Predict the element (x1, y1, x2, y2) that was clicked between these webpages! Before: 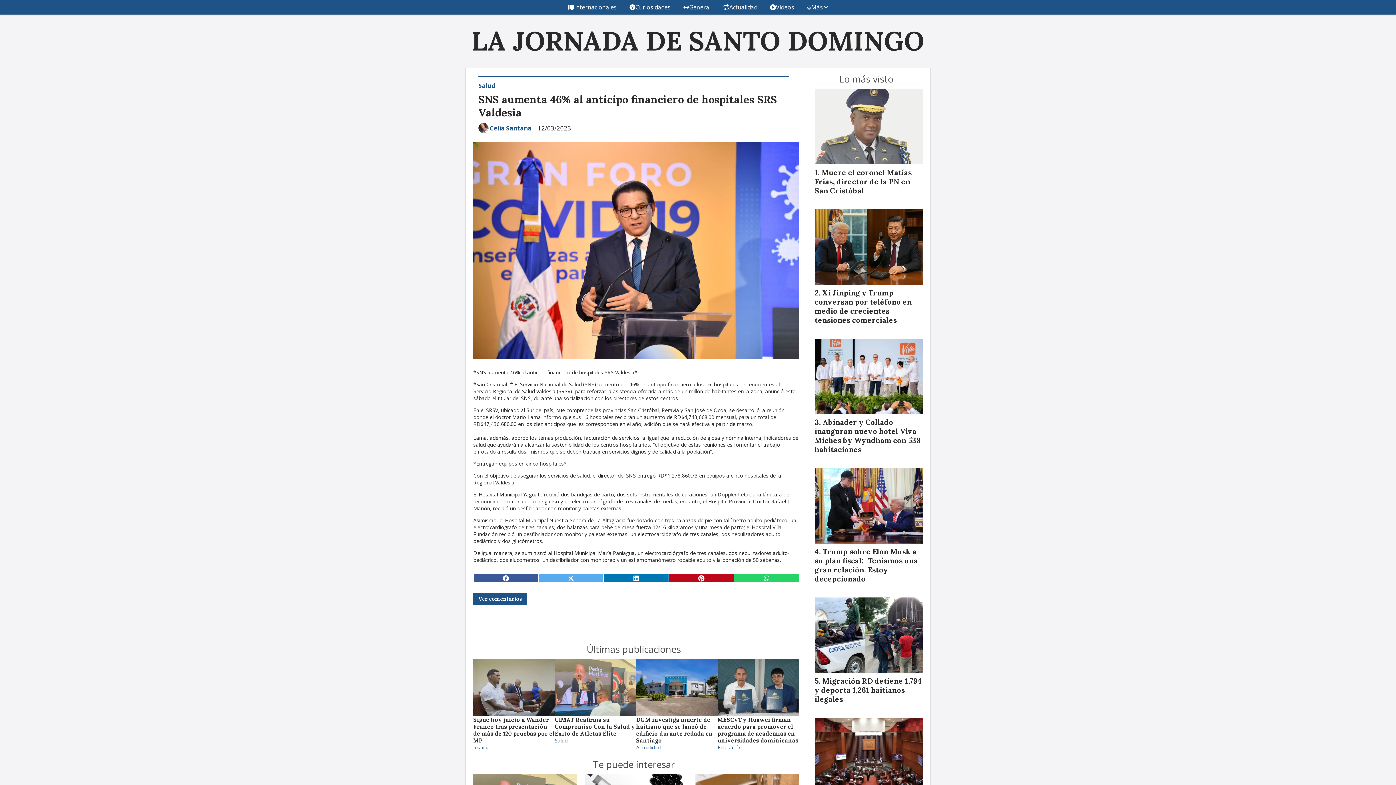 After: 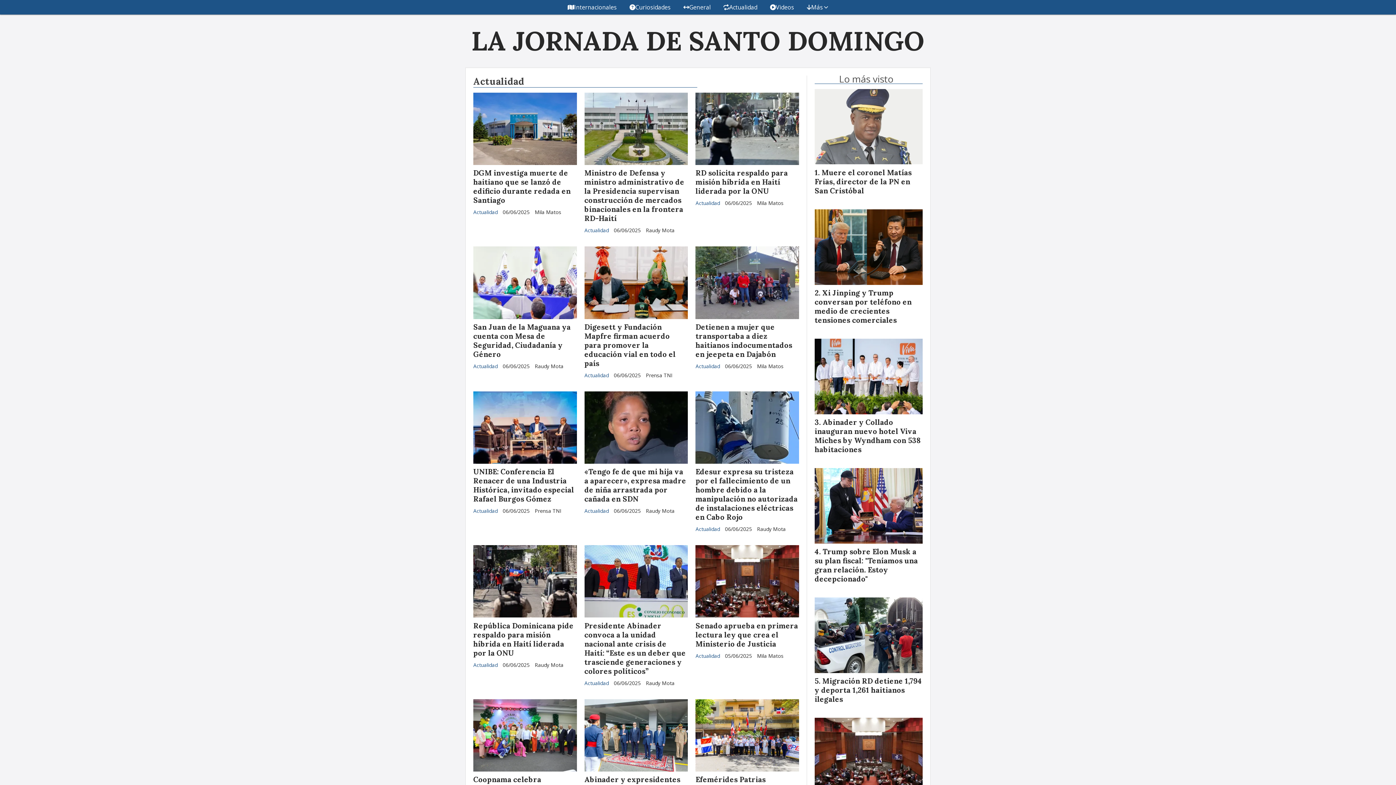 Action: label: Actualidad bbox: (636, 744, 660, 751)